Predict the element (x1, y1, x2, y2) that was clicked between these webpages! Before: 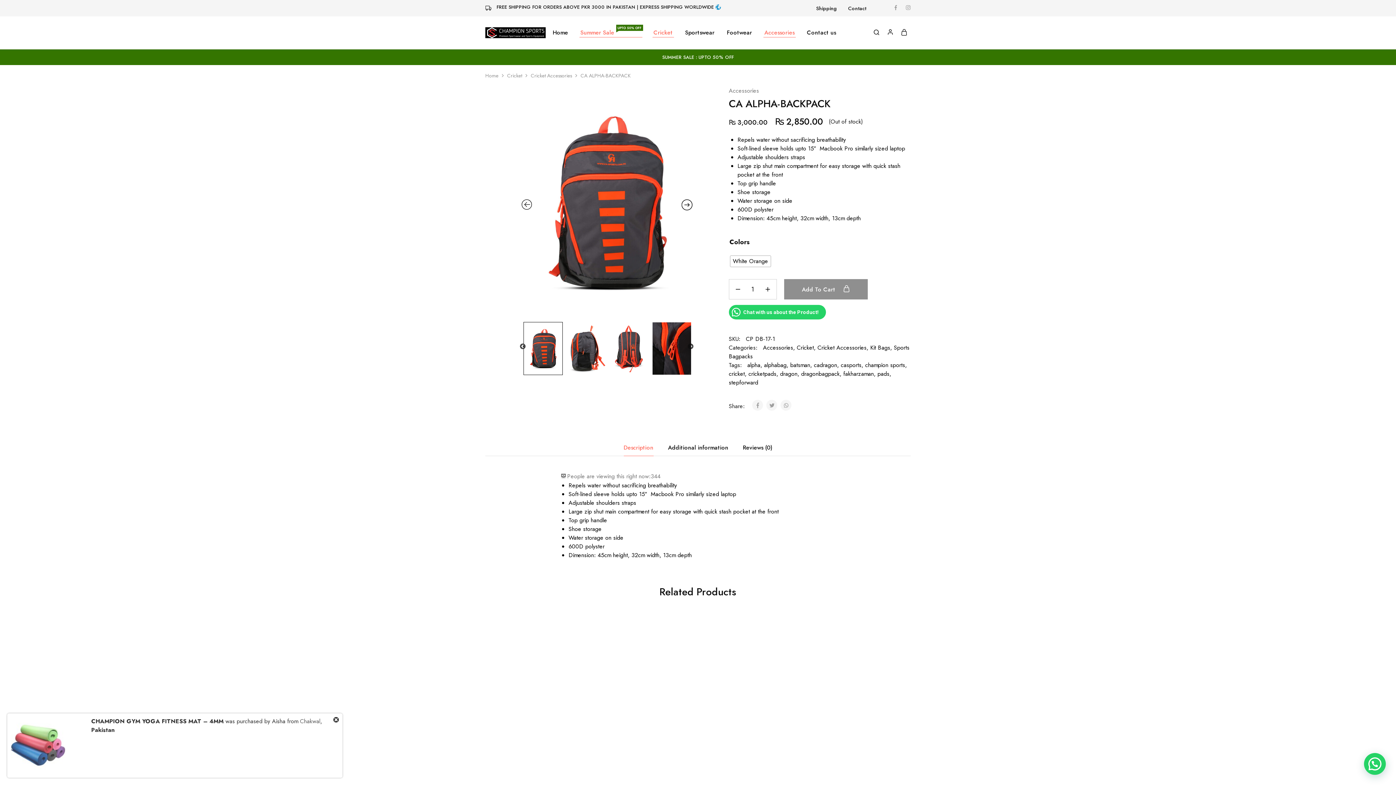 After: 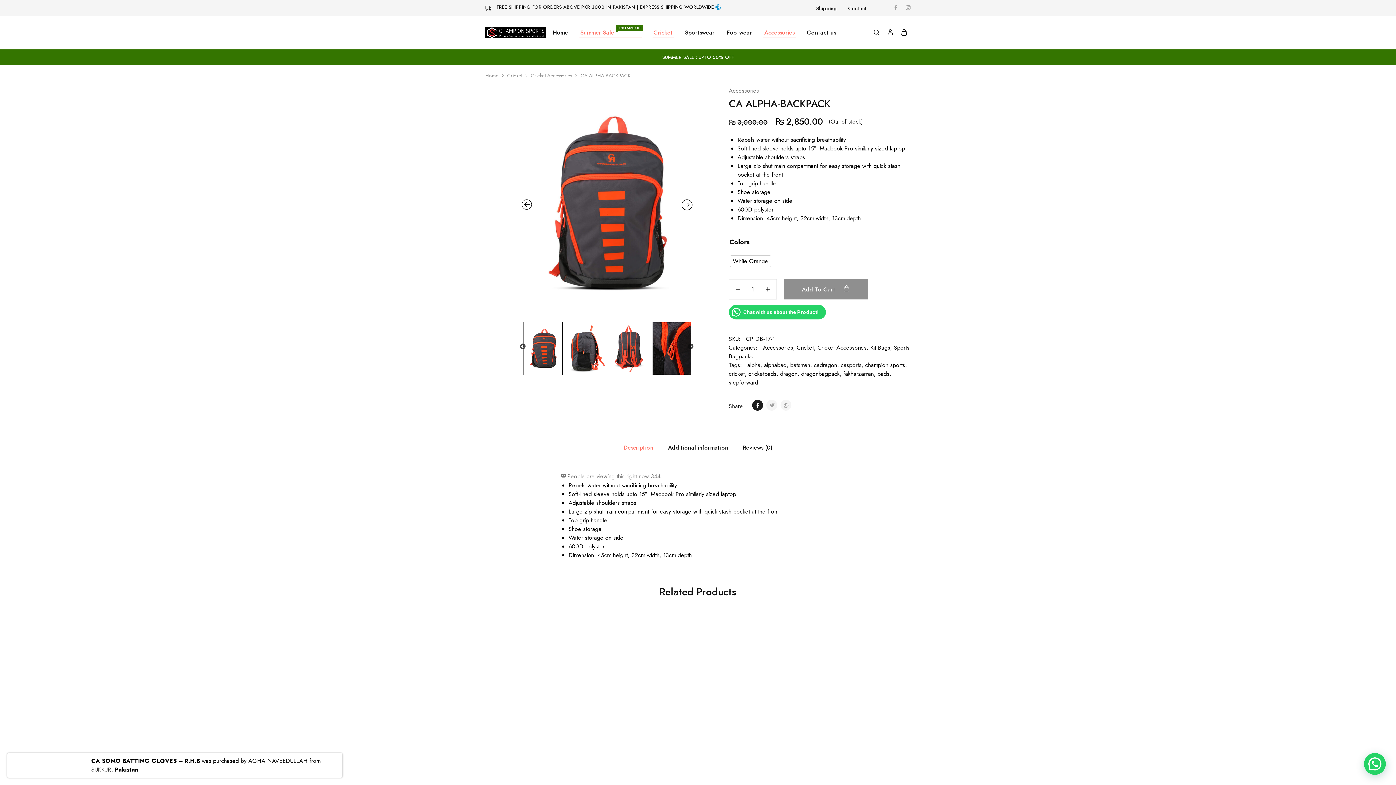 Action: bbox: (752, 400, 763, 410)